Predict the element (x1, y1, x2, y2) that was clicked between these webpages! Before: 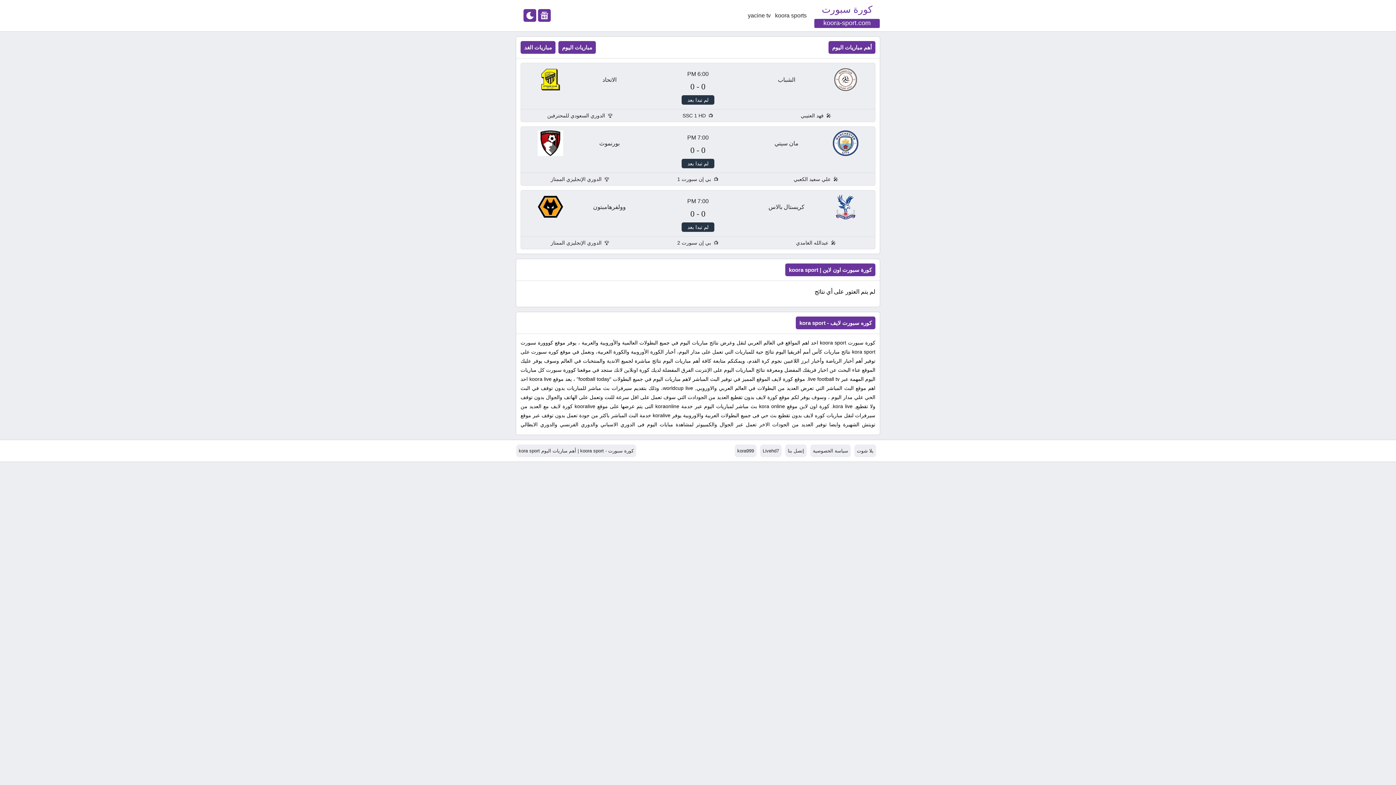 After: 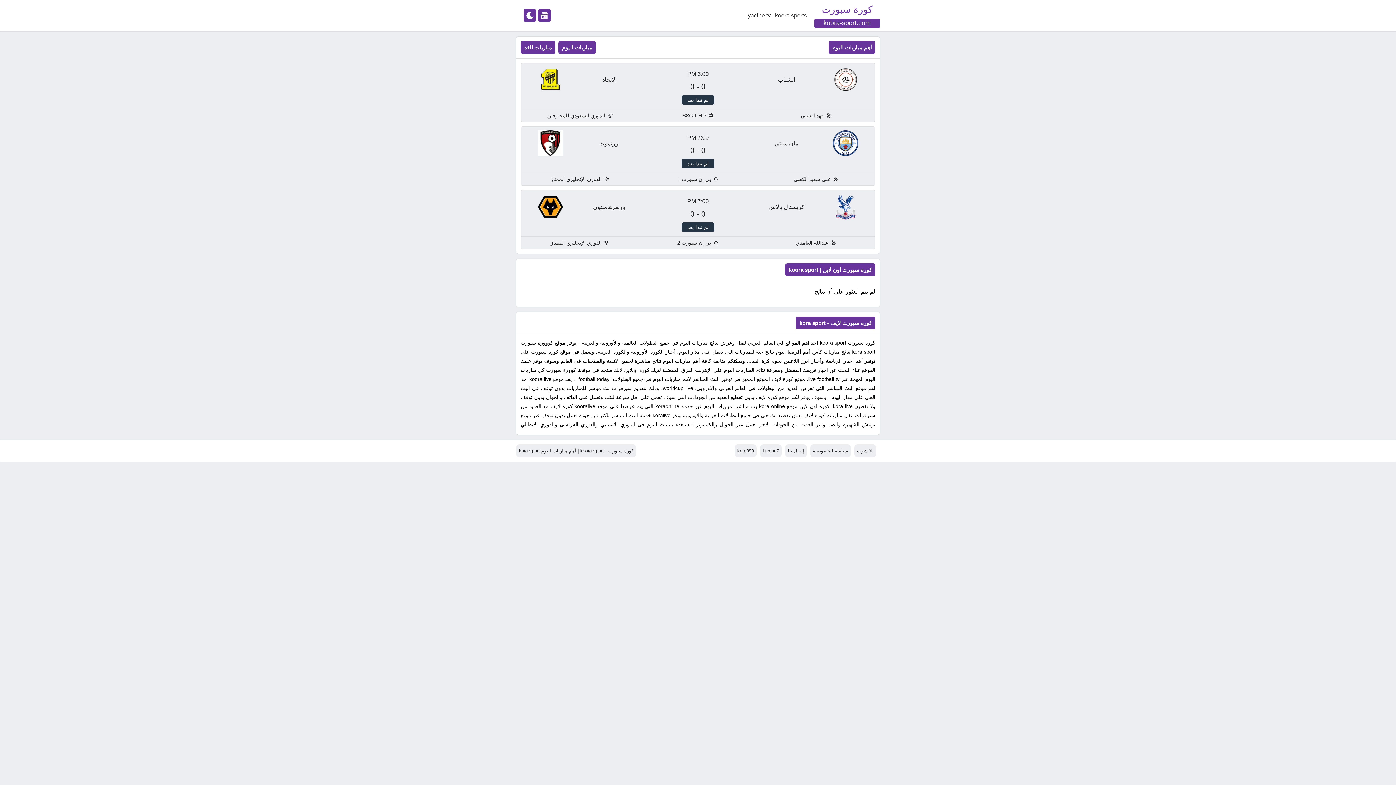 Action: label: كورة سبورت
koora-sport.com bbox: (814, 3, 880, 28)